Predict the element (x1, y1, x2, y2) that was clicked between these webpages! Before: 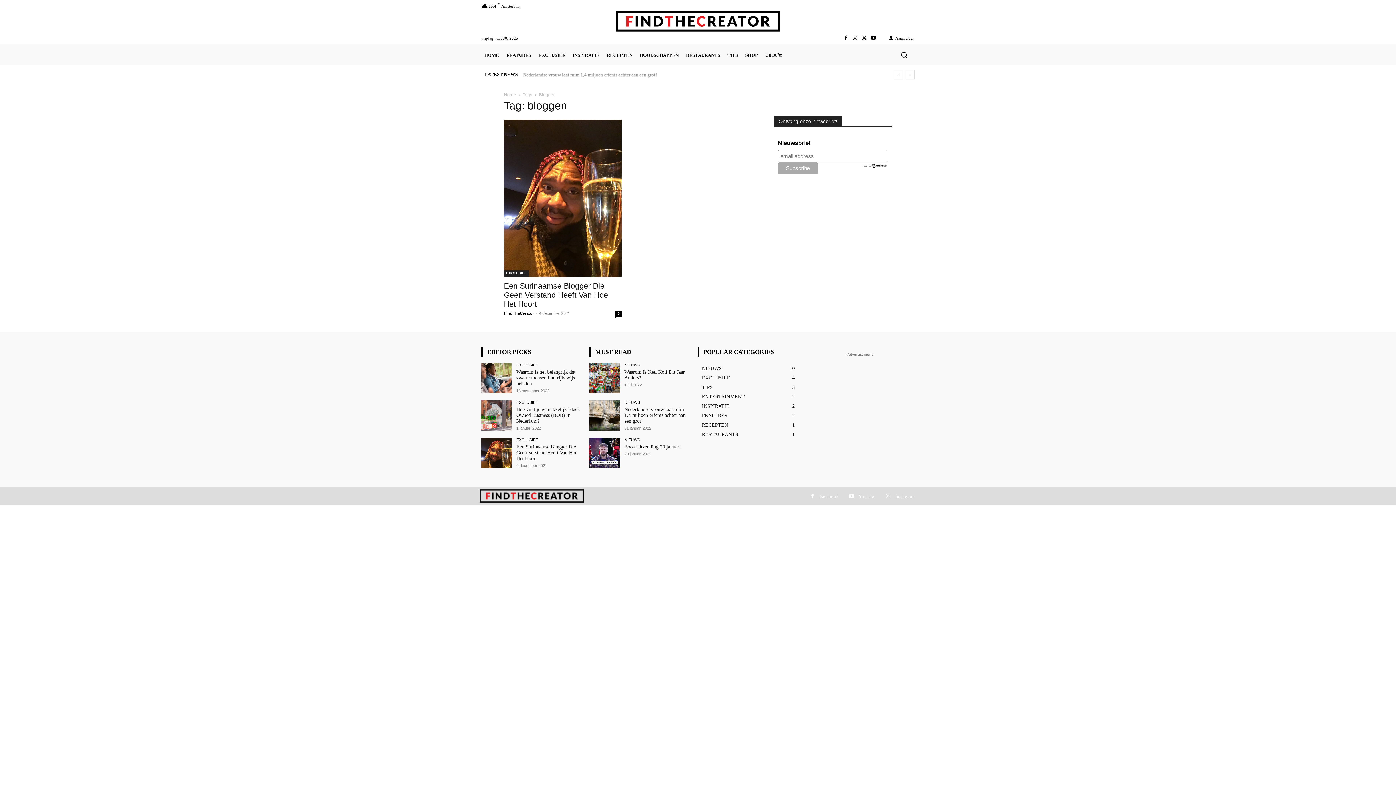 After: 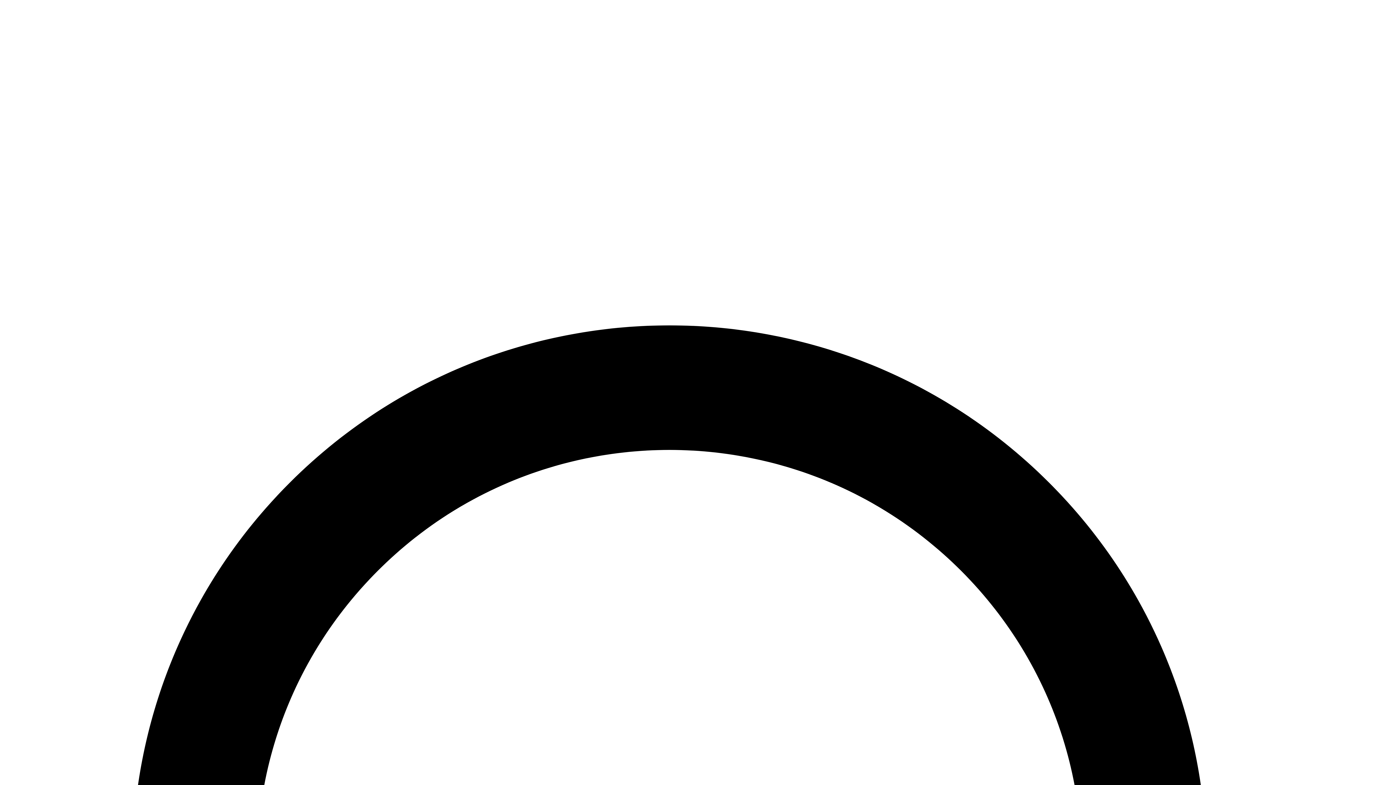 Action: label: EXCLUSIEF bbox: (516, 400, 538, 404)